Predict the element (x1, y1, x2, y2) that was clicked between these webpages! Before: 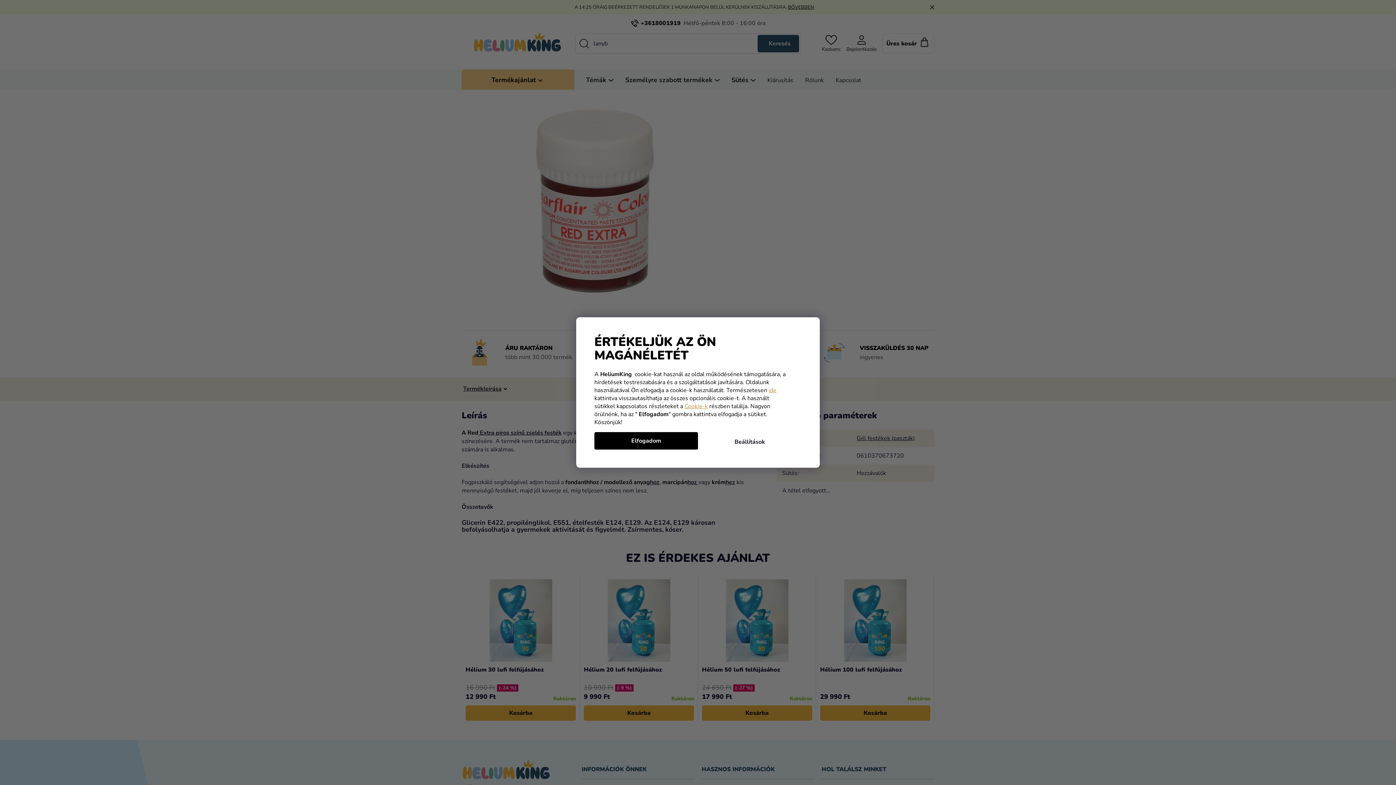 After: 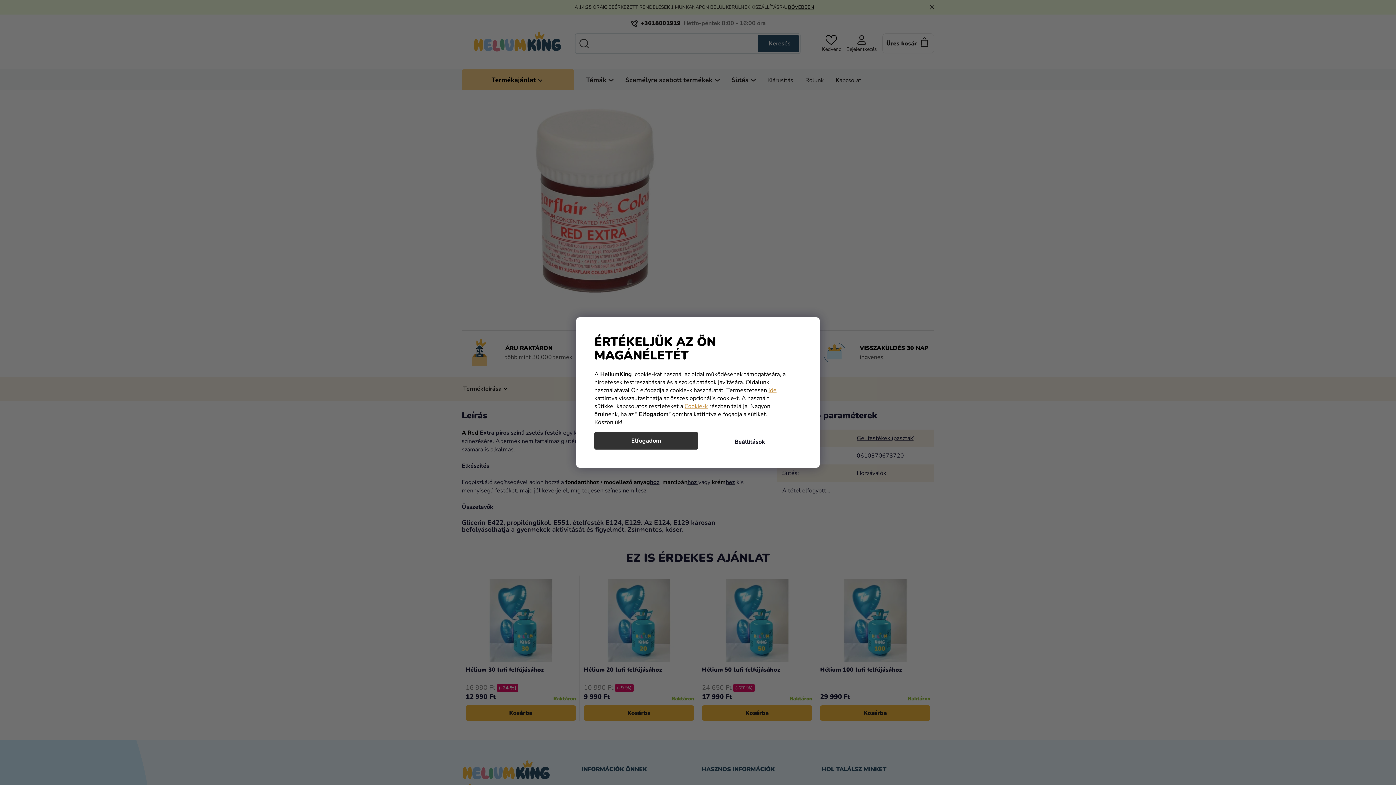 Action: bbox: (594, 432, 698, 449) label: Elfogadom